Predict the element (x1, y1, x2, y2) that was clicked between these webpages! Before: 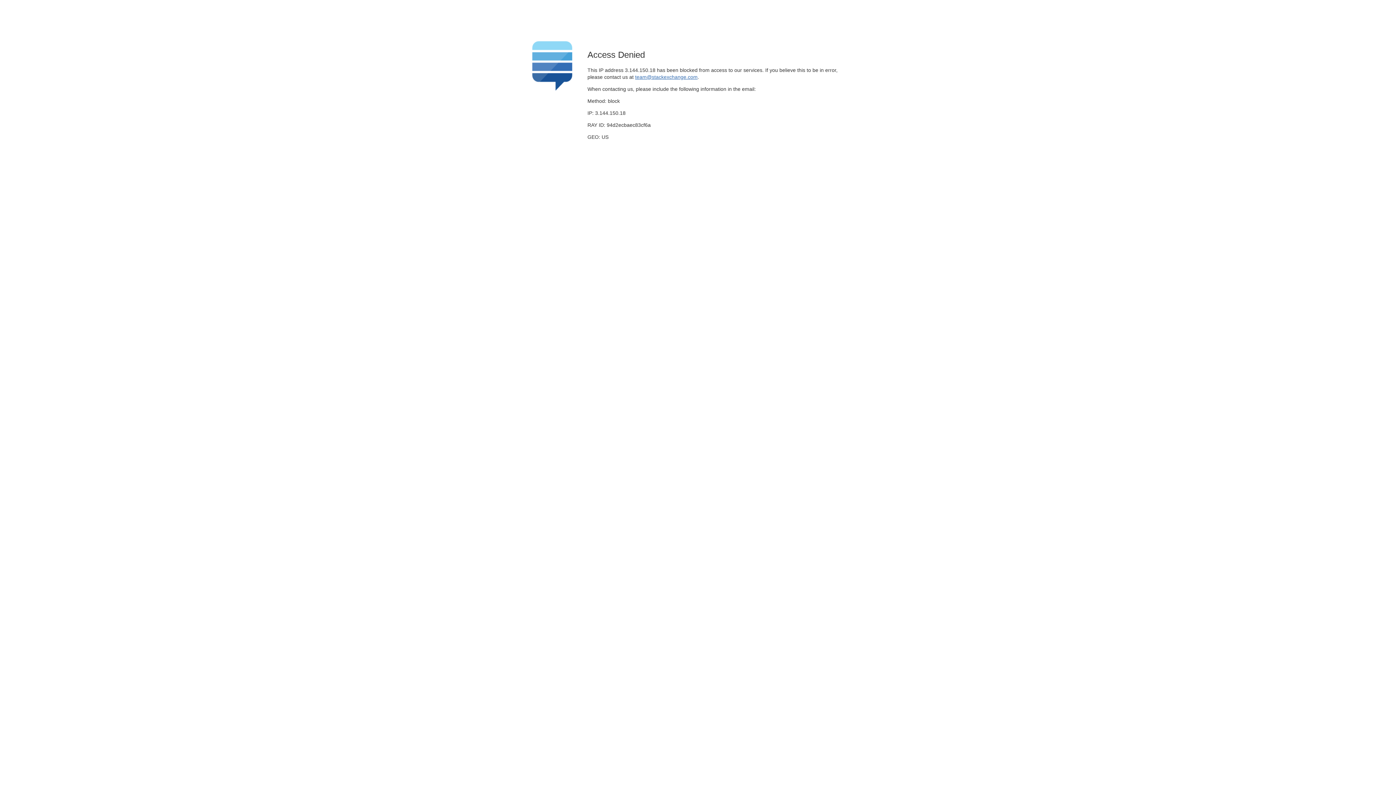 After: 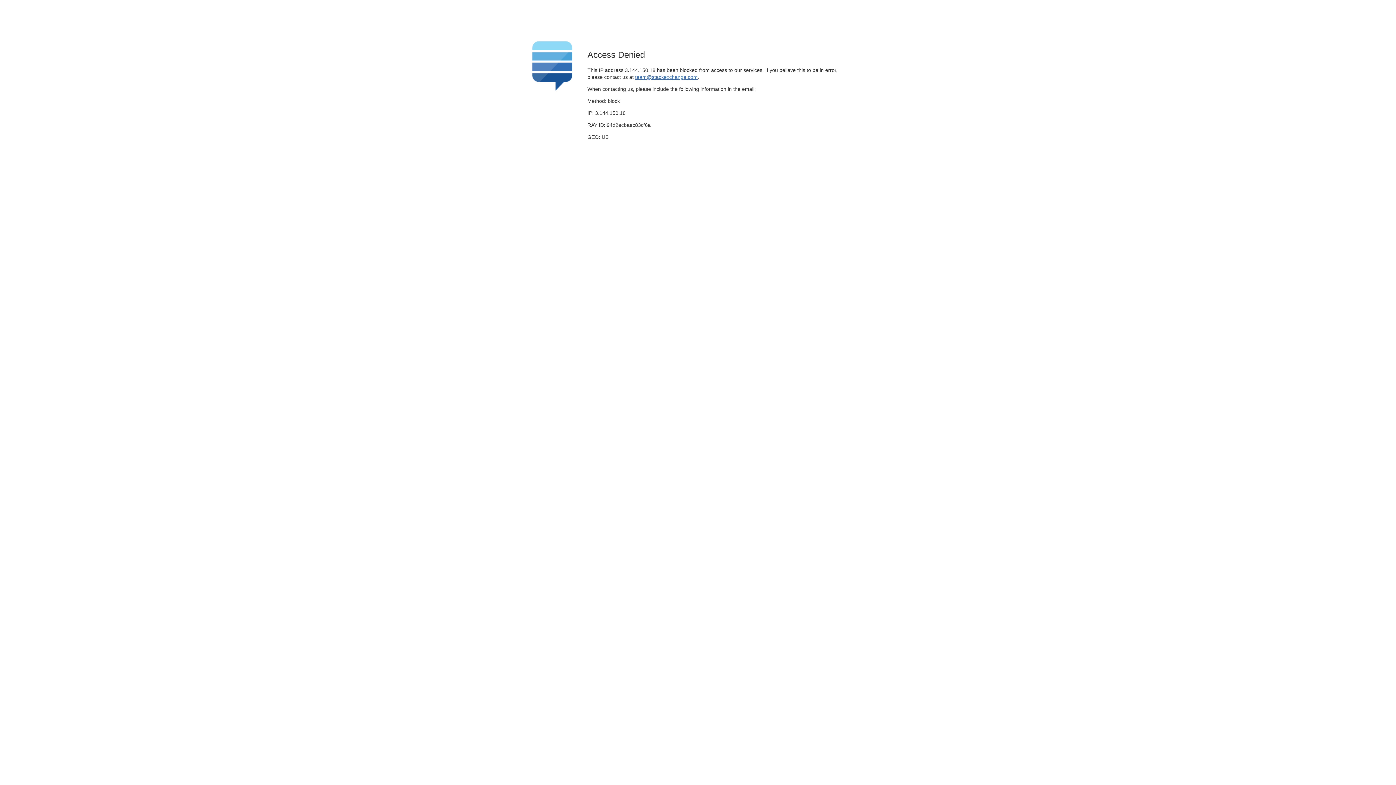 Action: bbox: (635, 74, 697, 79) label: team@stackexchange.com